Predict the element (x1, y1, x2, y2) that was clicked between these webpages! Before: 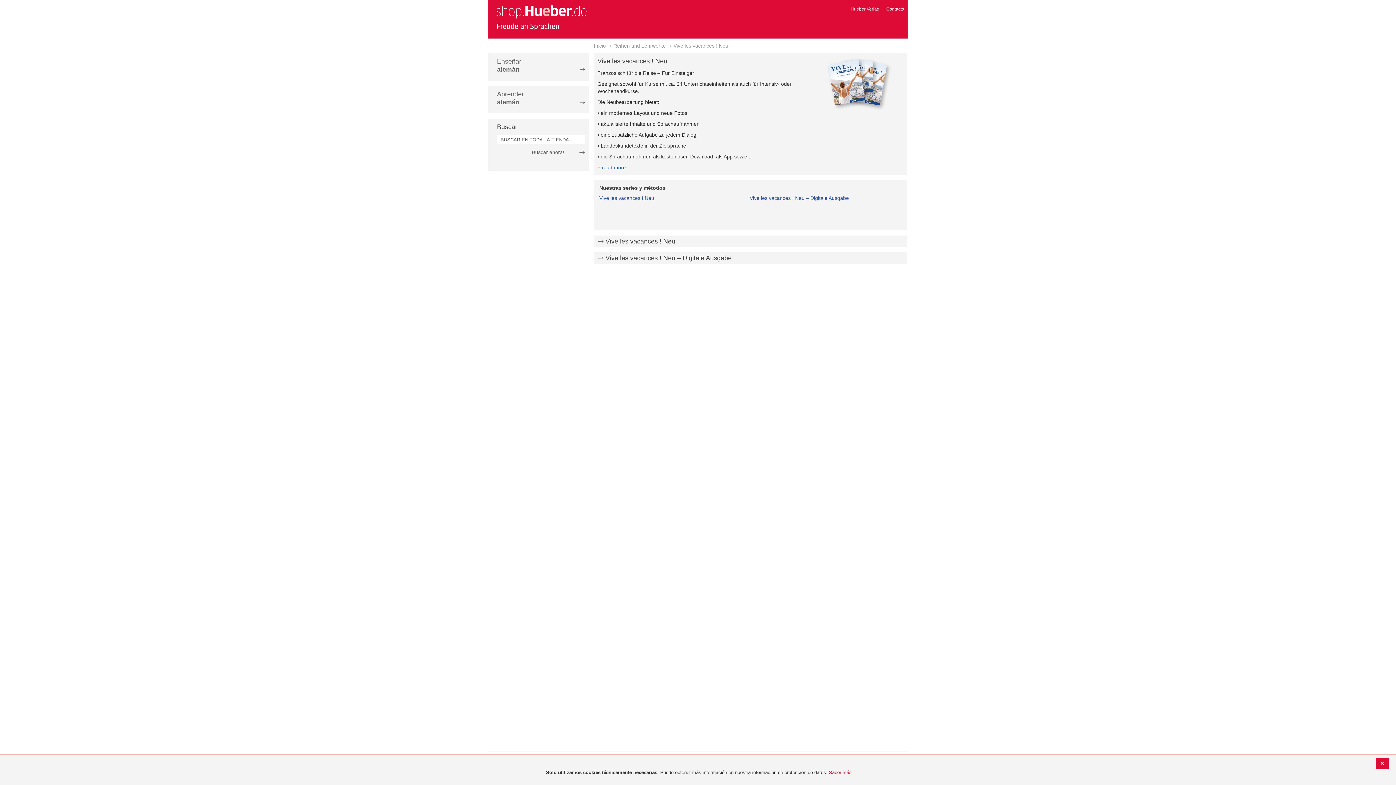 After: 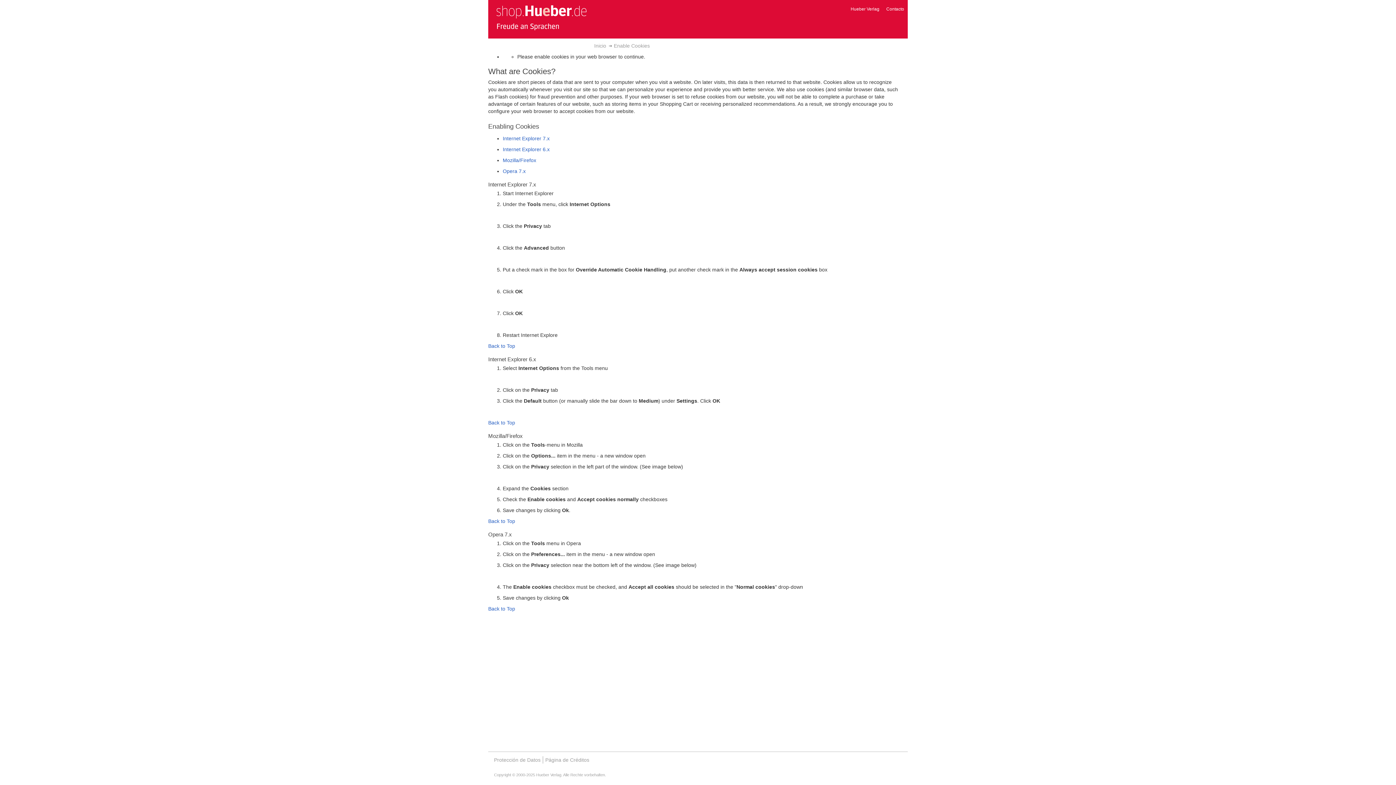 Action: bbox: (749, 195, 849, 201) label: Vive les vacances ! Neu – Digitale Ausgabe